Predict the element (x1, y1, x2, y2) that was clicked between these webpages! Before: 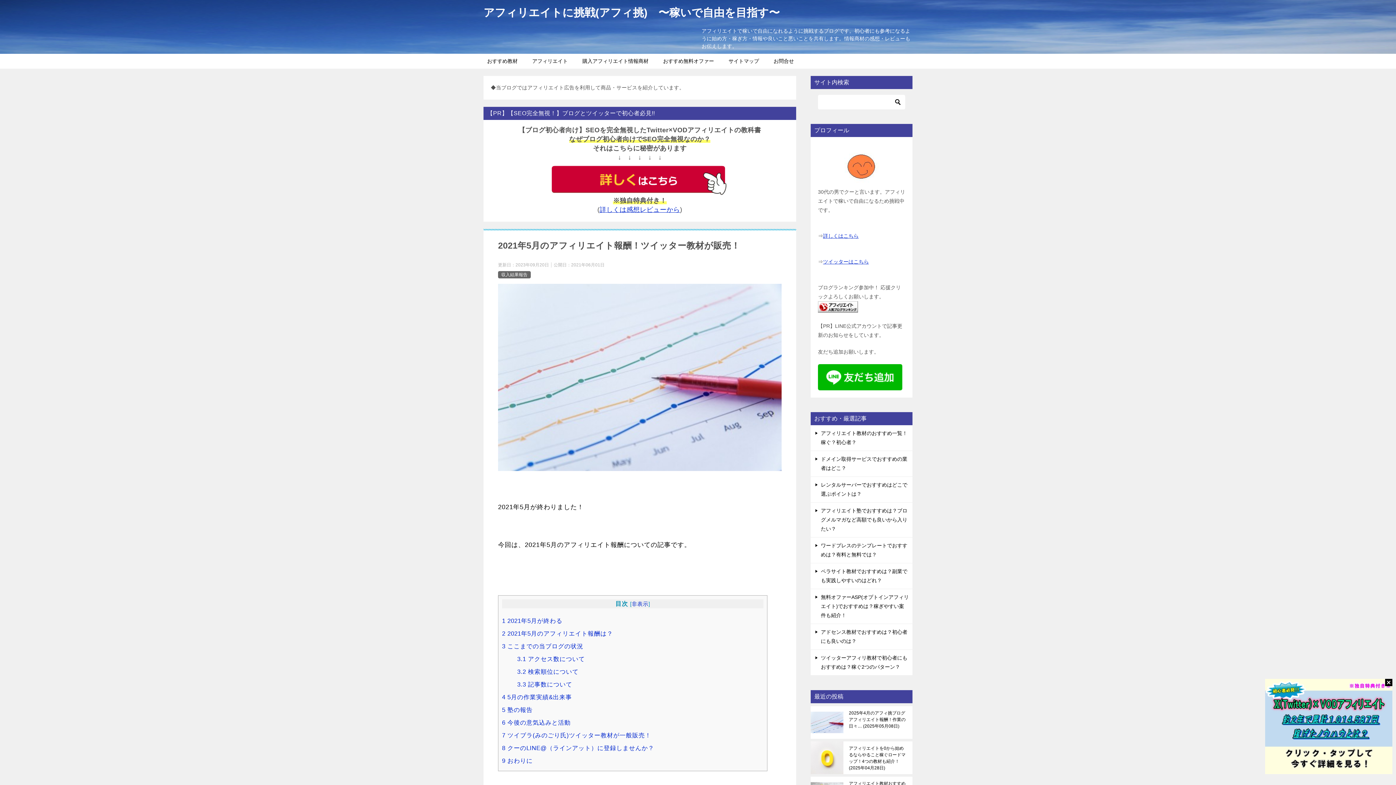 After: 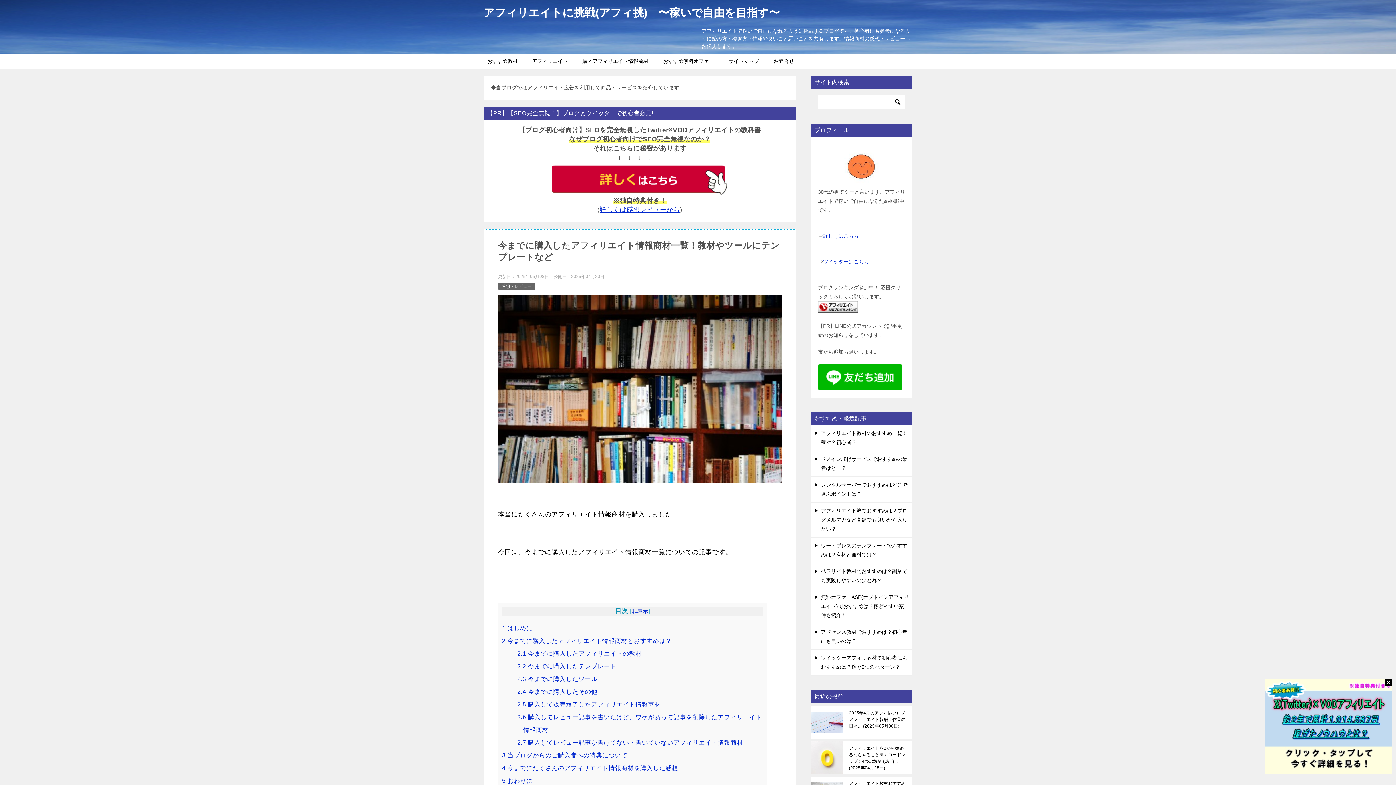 Action: label: 購入アフィリエイト情報商材 bbox: (575, 53, 656, 68)